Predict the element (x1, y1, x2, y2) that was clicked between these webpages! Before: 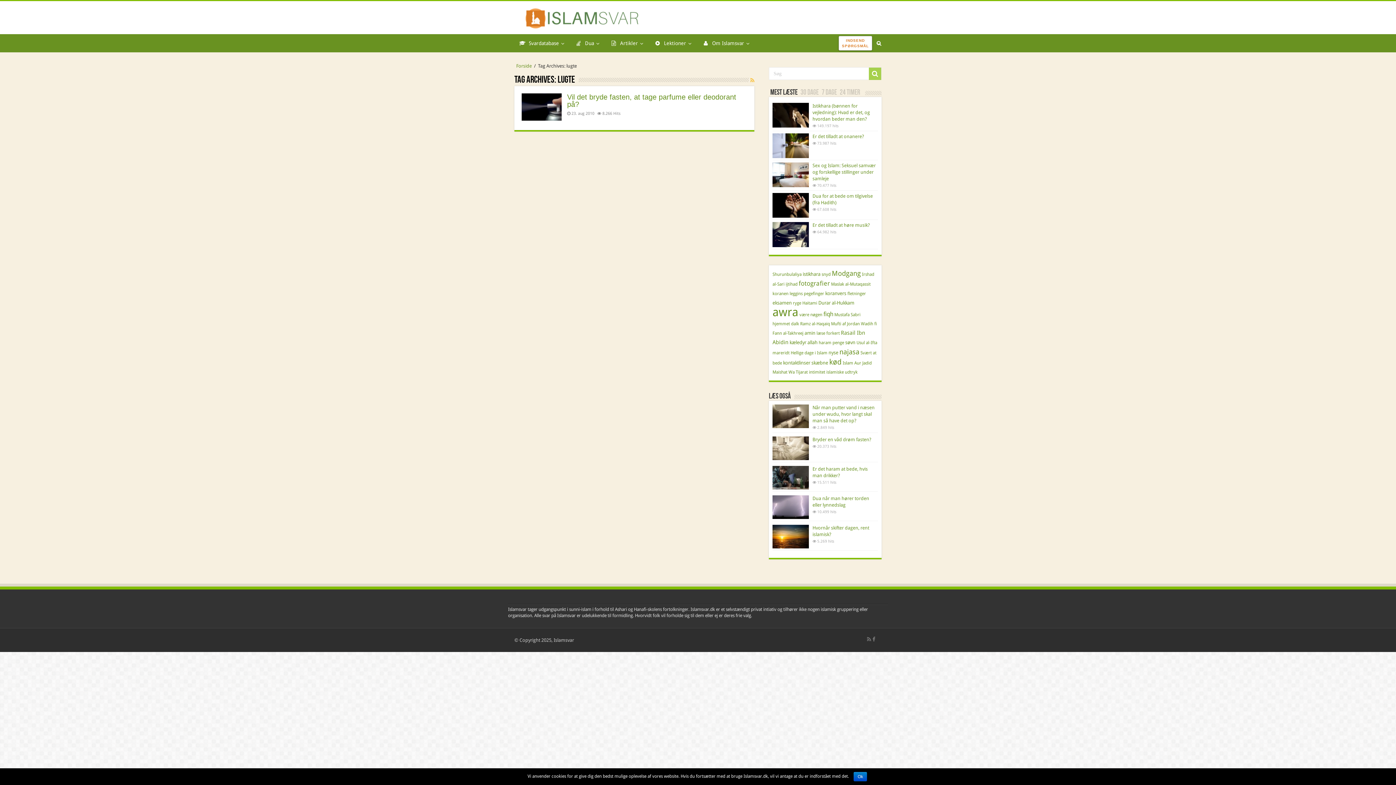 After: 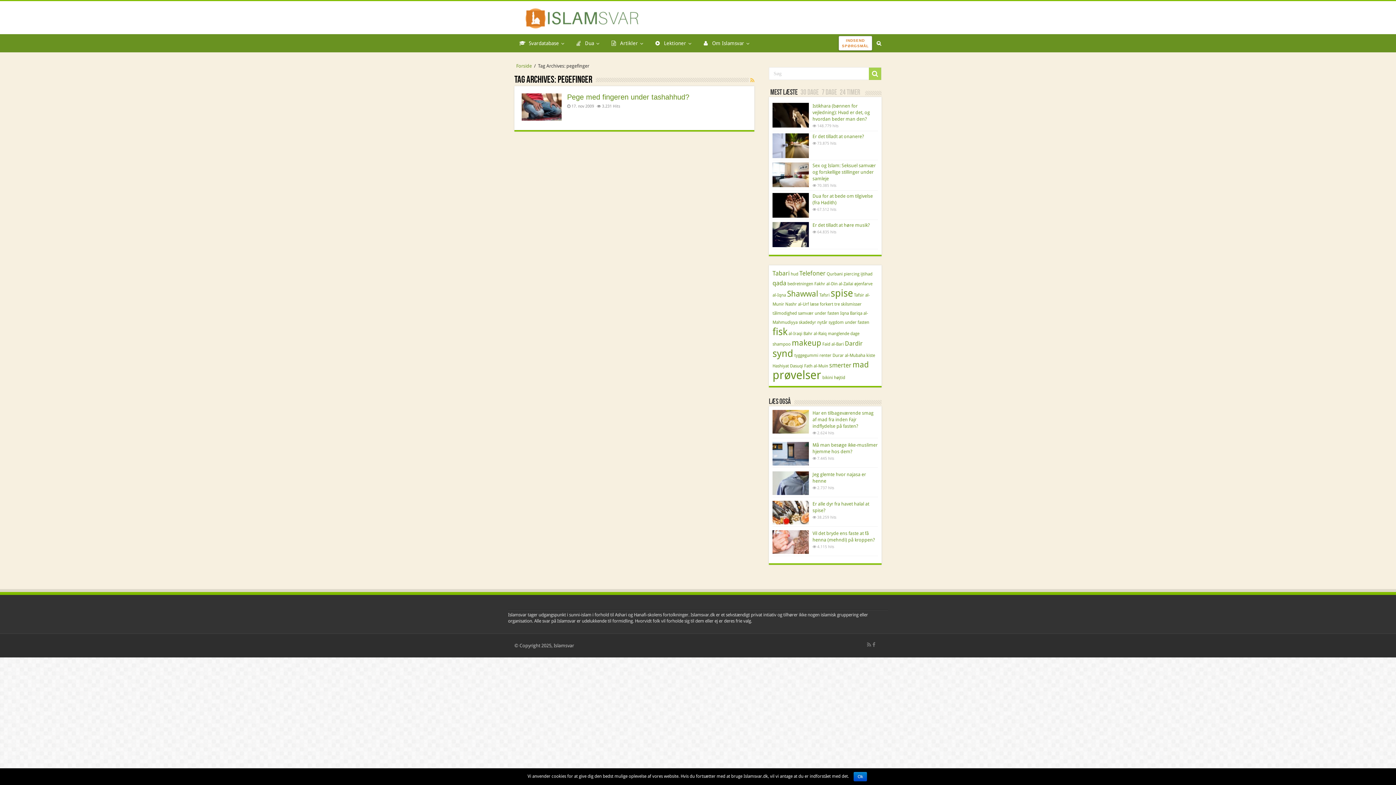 Action: label: pegefinger bbox: (804, 291, 824, 296)